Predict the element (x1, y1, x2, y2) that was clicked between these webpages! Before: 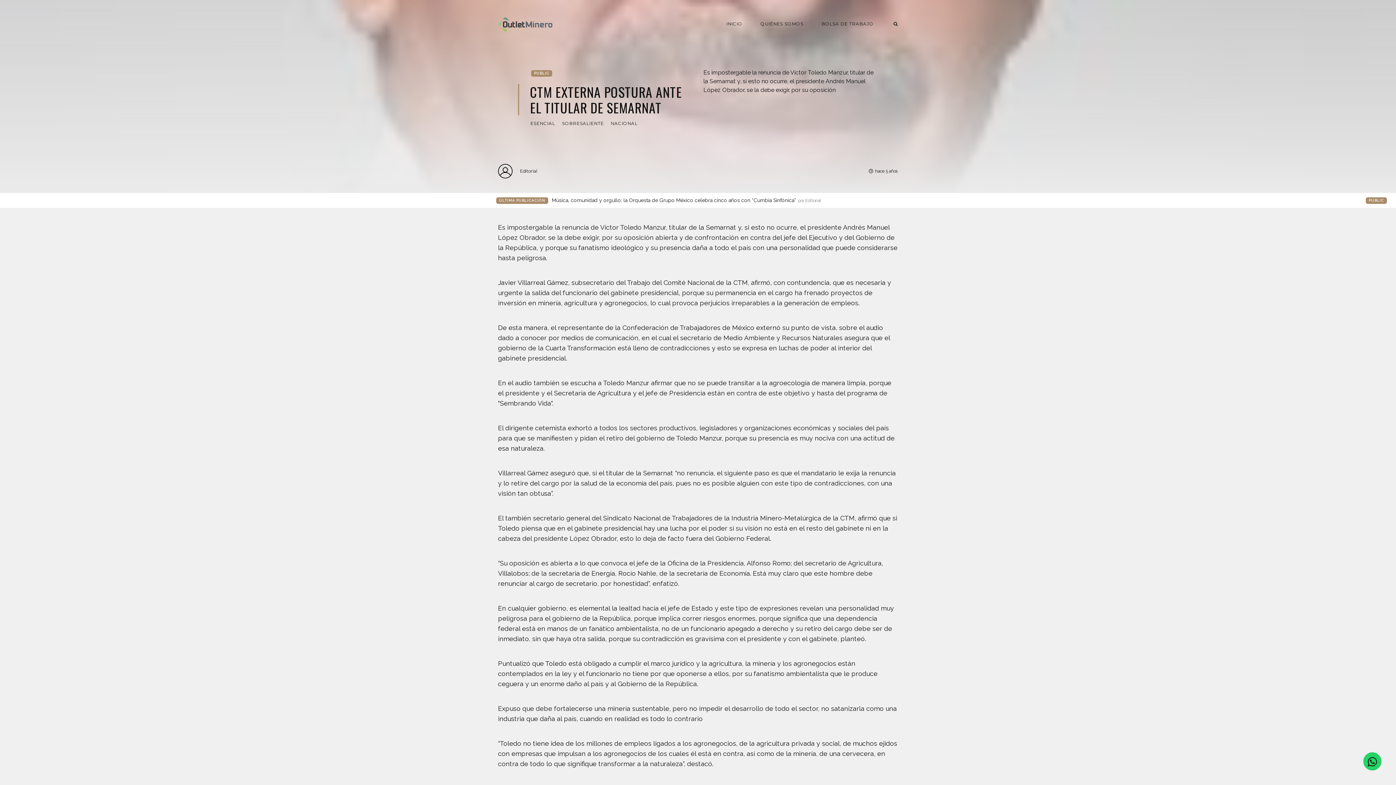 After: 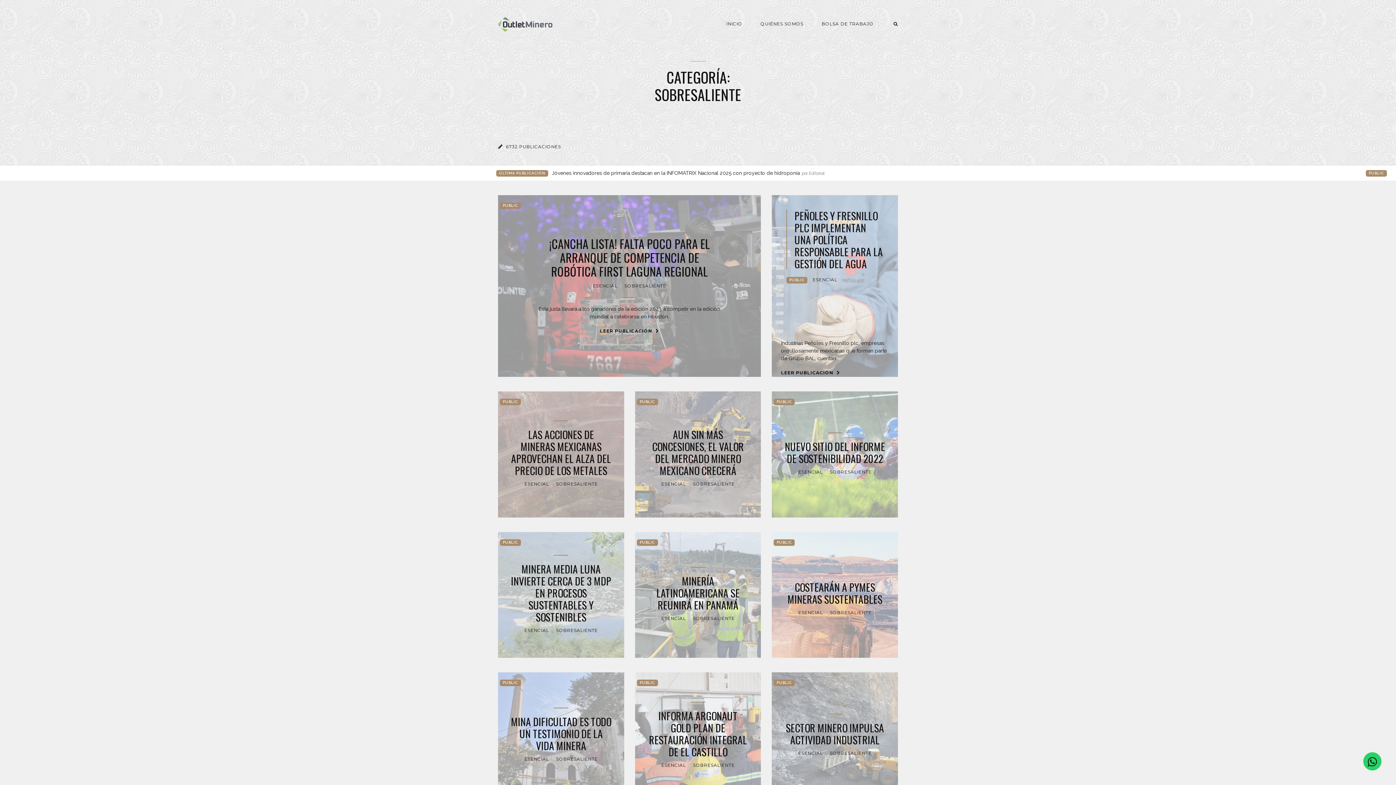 Action: label: SOBRESALIENTE bbox: (562, 120, 604, 126)